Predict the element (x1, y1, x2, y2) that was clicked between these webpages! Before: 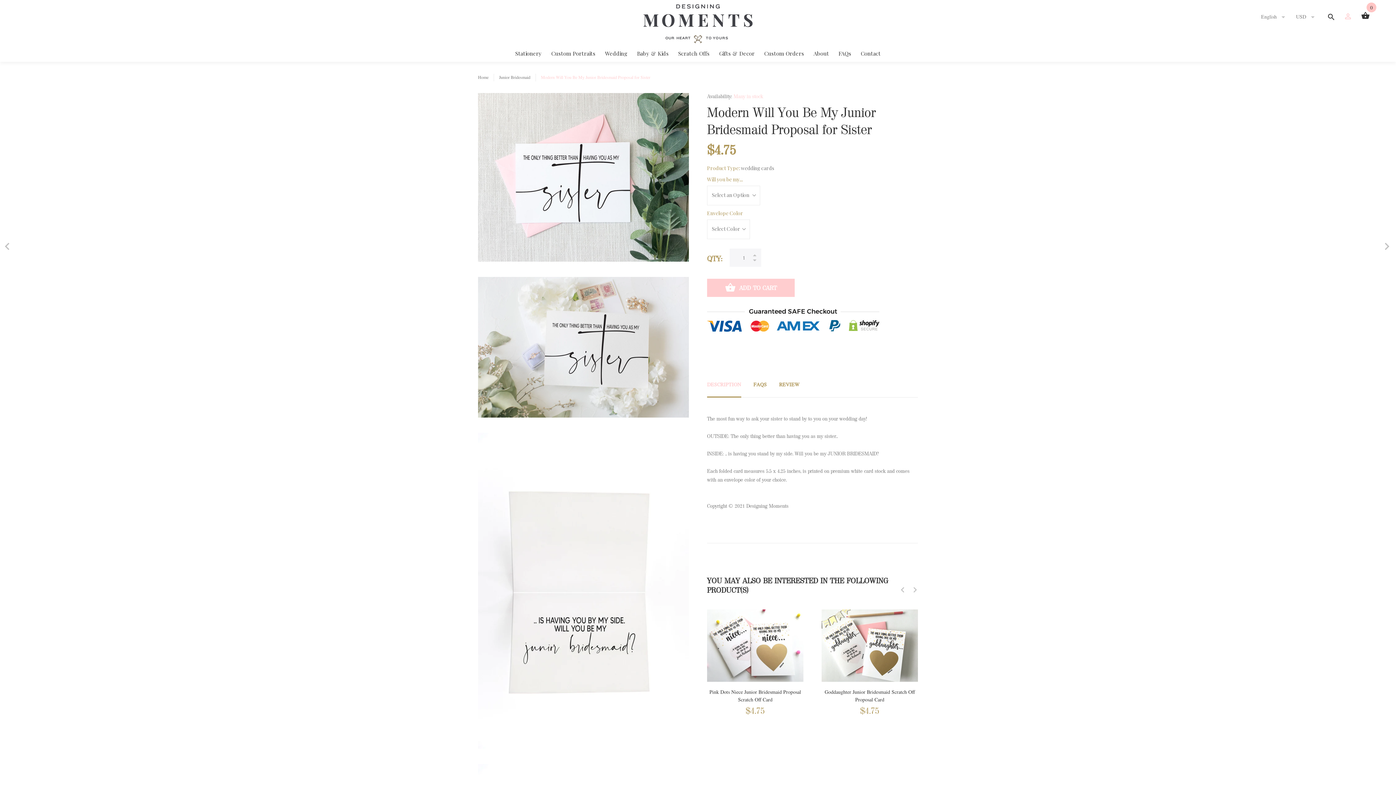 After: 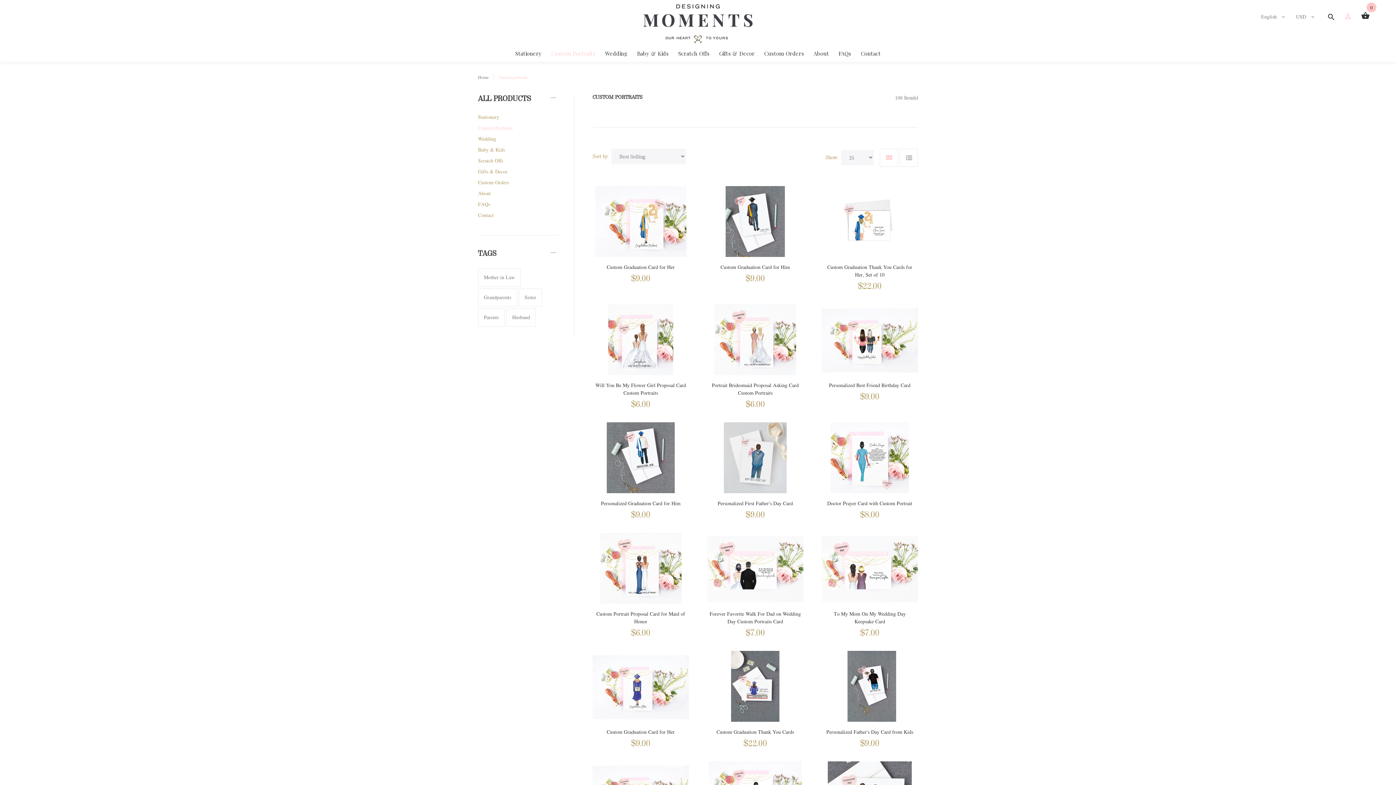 Action: label: Custom Portraits bbox: (546, 46, 600, 59)